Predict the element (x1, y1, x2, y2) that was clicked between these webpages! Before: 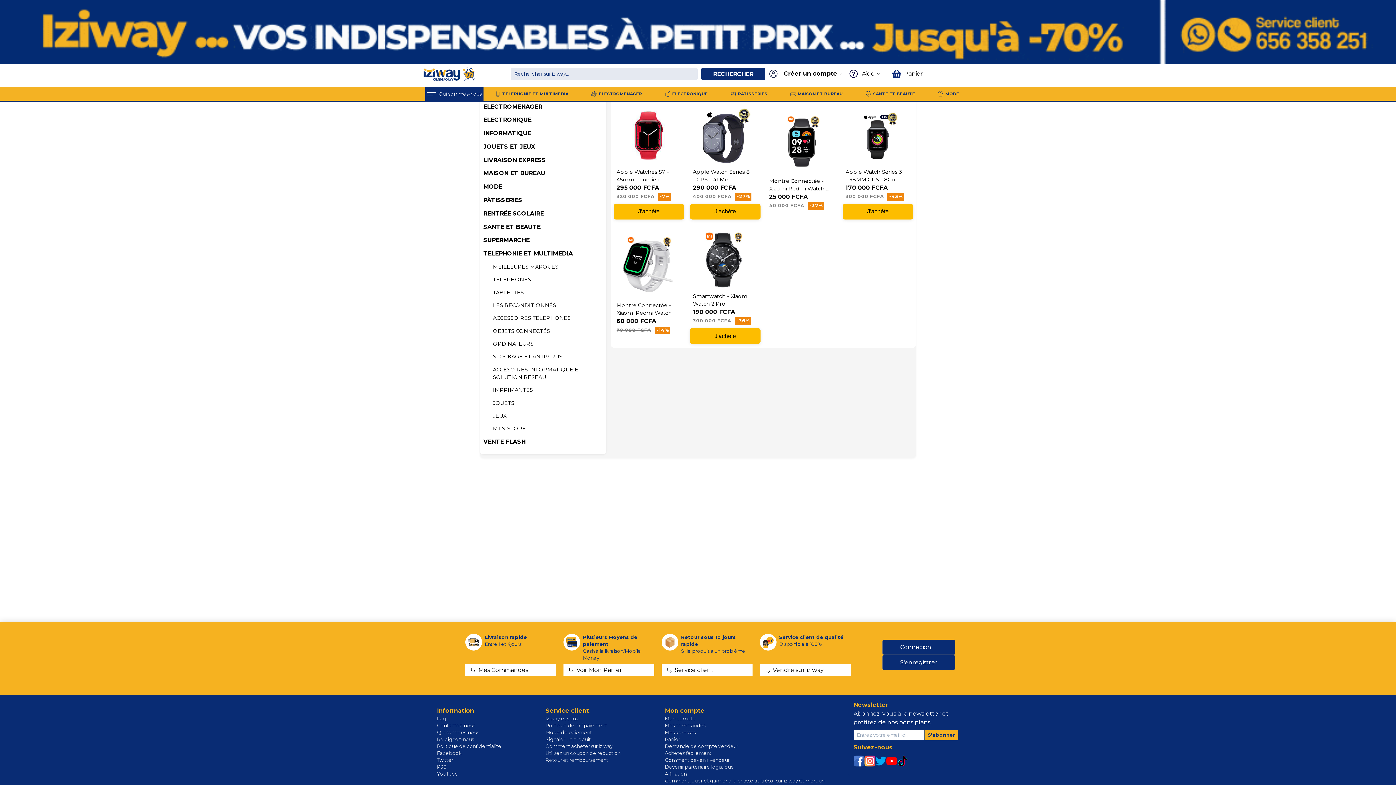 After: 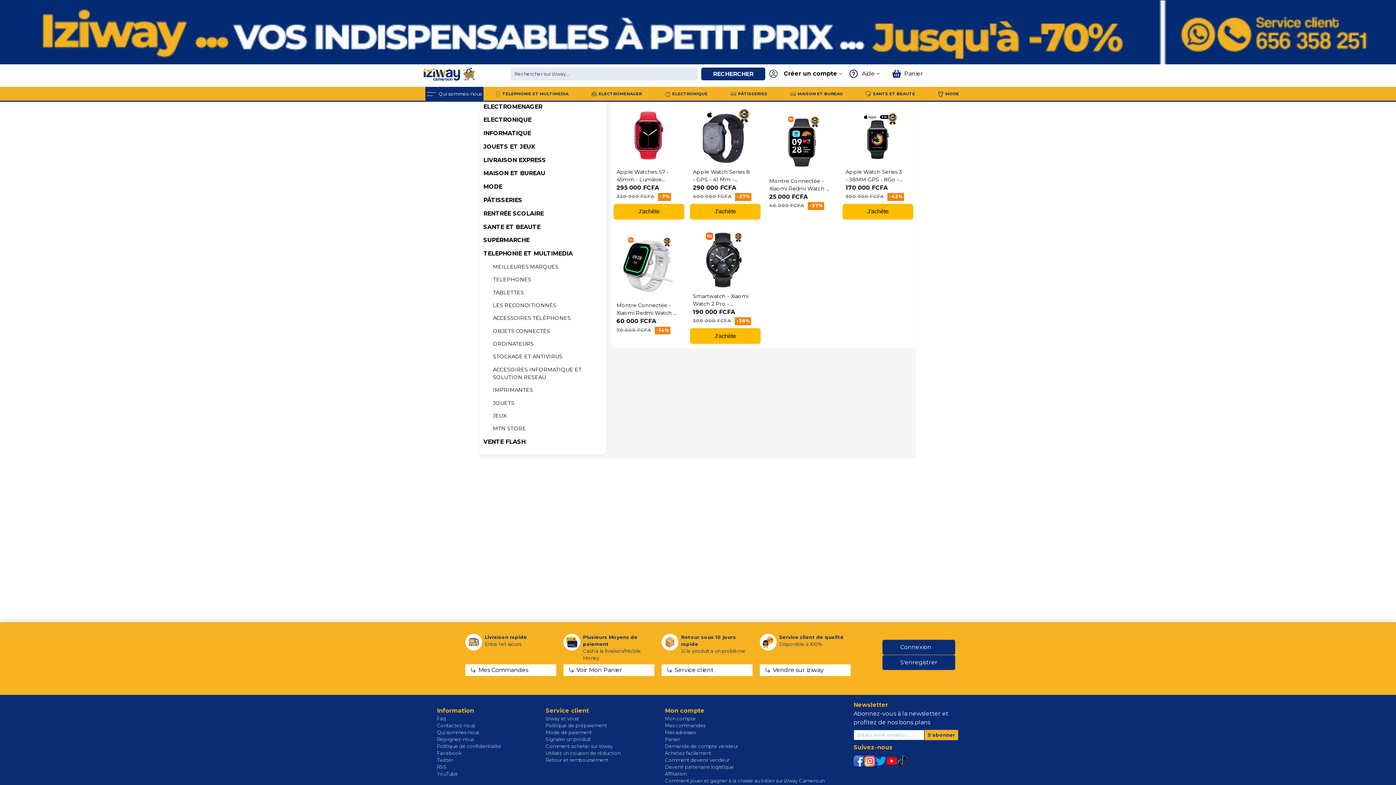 Action: bbox: (886, 756, 897, 766)